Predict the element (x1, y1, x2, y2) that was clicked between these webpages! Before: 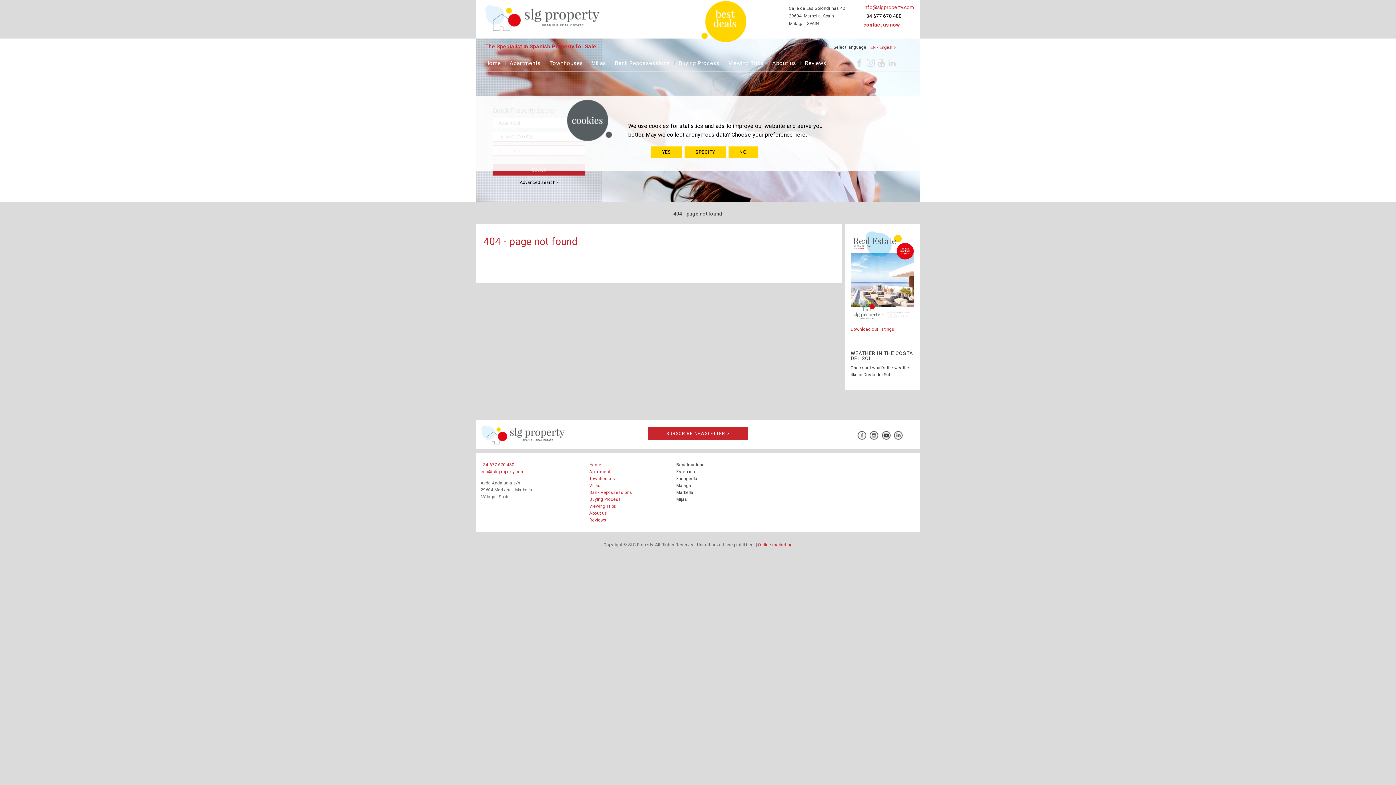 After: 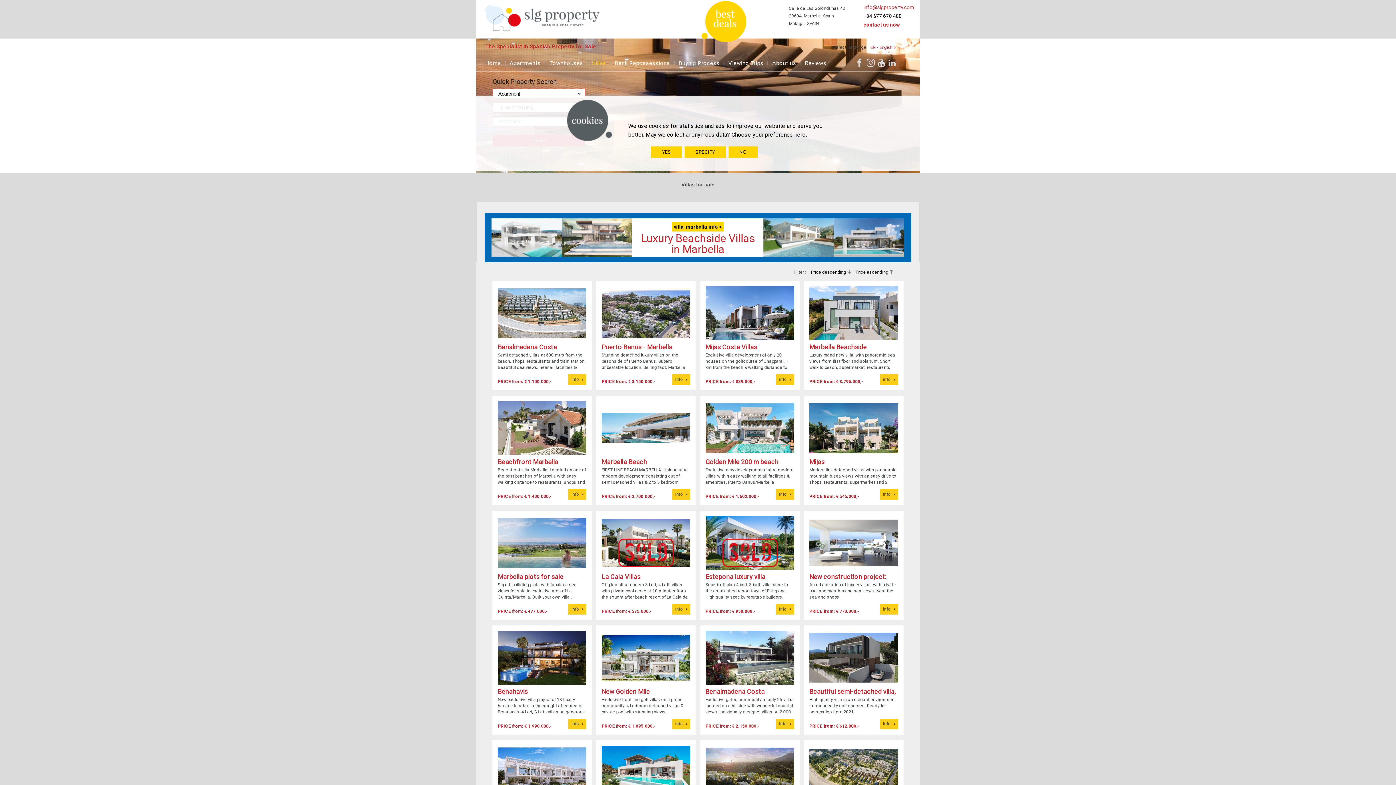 Action: bbox: (589, 483, 600, 488) label: Villas